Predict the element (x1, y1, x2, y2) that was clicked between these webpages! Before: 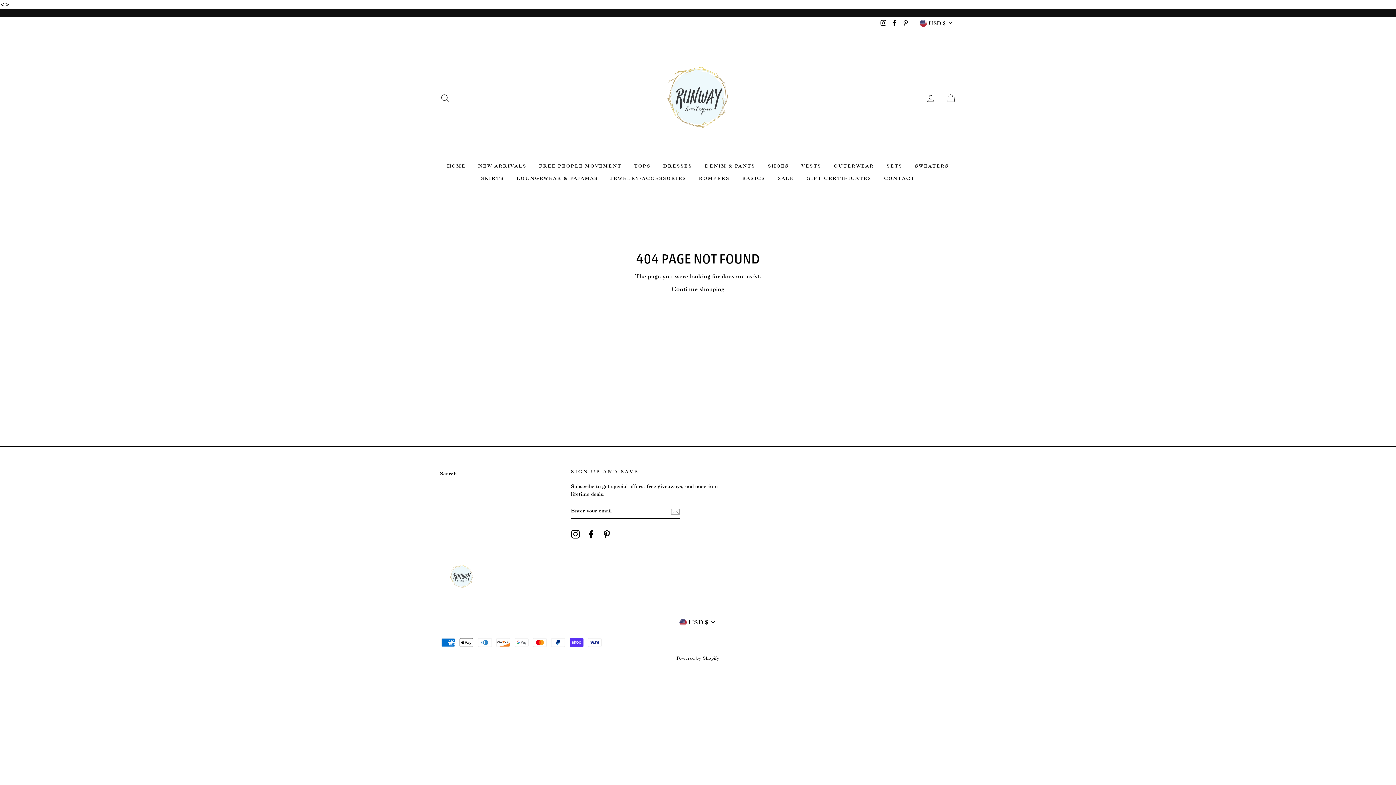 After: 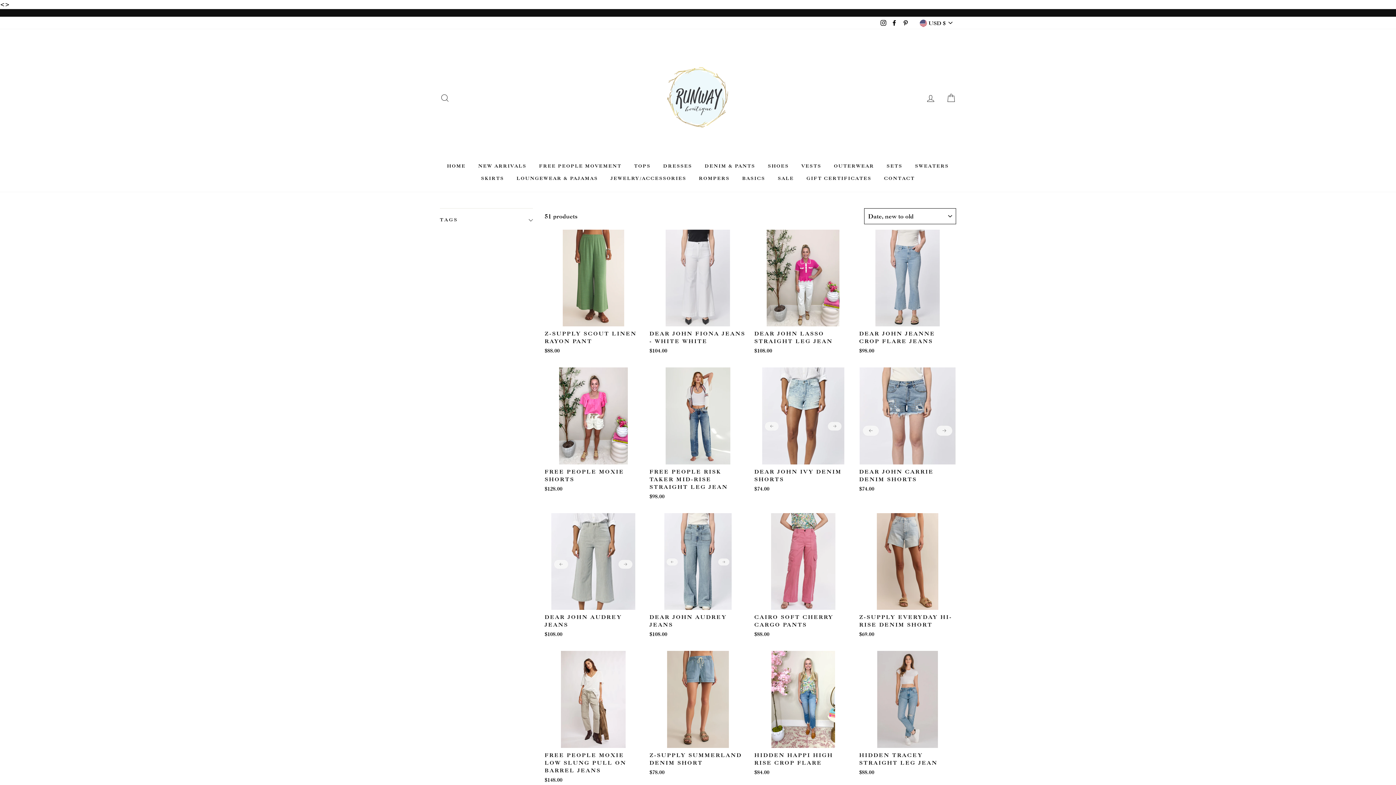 Action: bbox: (699, 160, 761, 172) label: DENIM & PANTS